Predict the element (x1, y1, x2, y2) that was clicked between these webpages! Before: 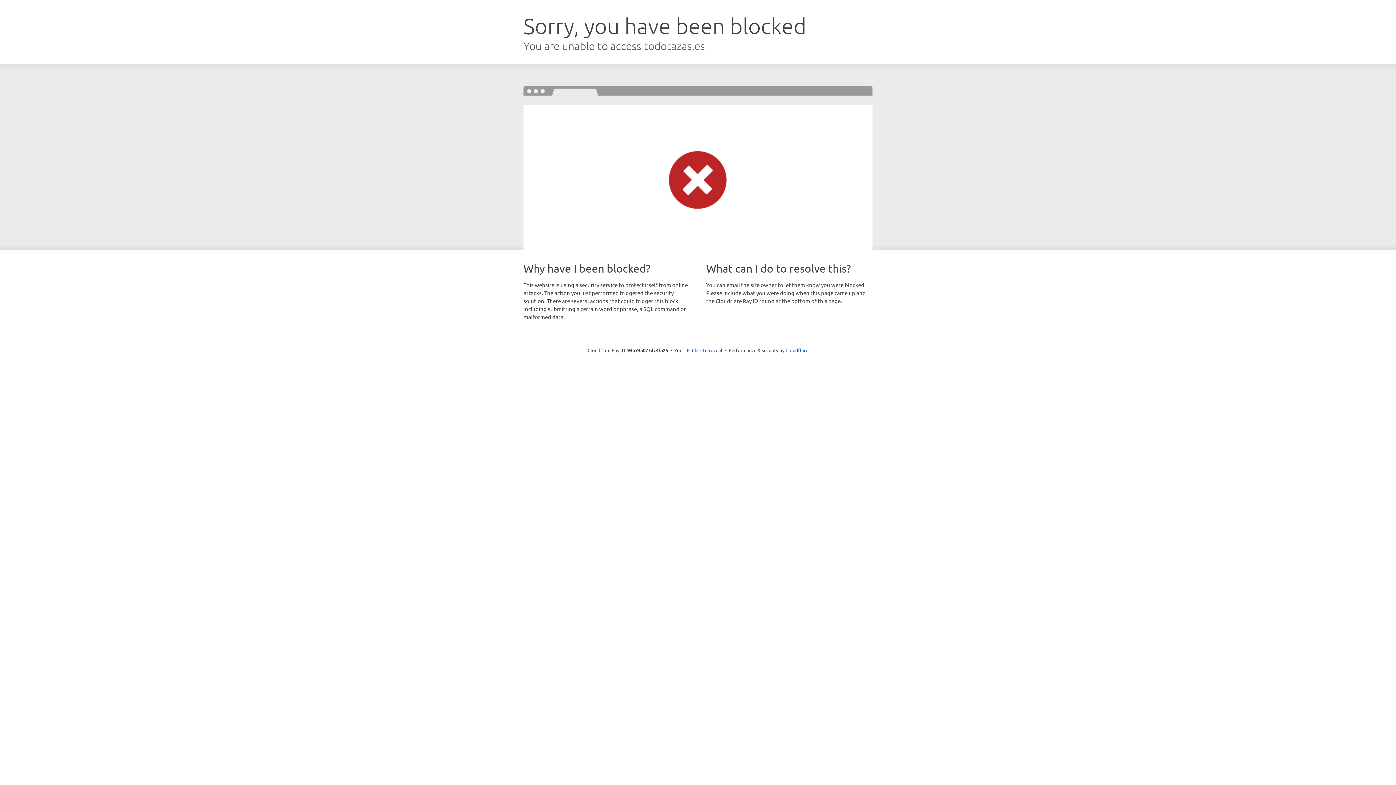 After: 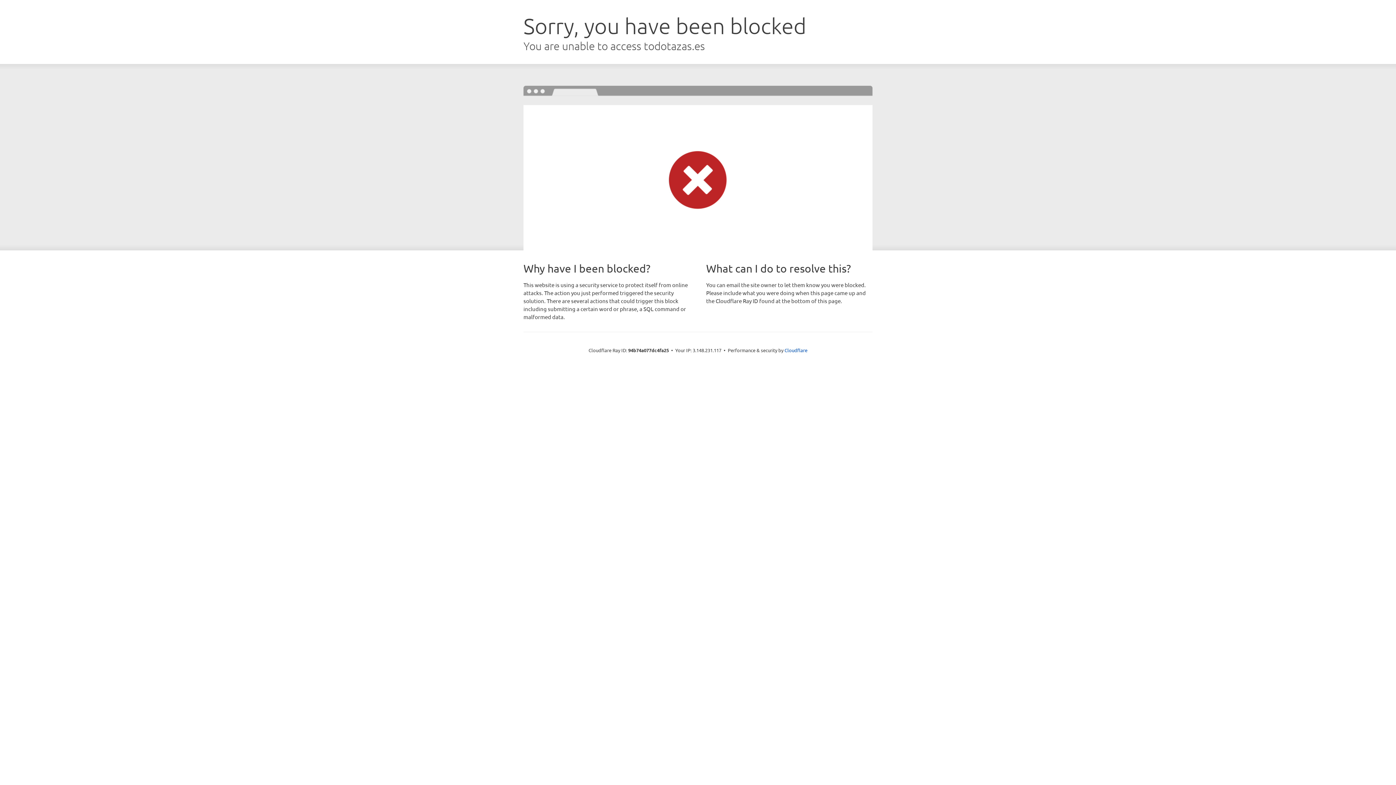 Action: label: Click to reveal bbox: (692, 346, 722, 353)